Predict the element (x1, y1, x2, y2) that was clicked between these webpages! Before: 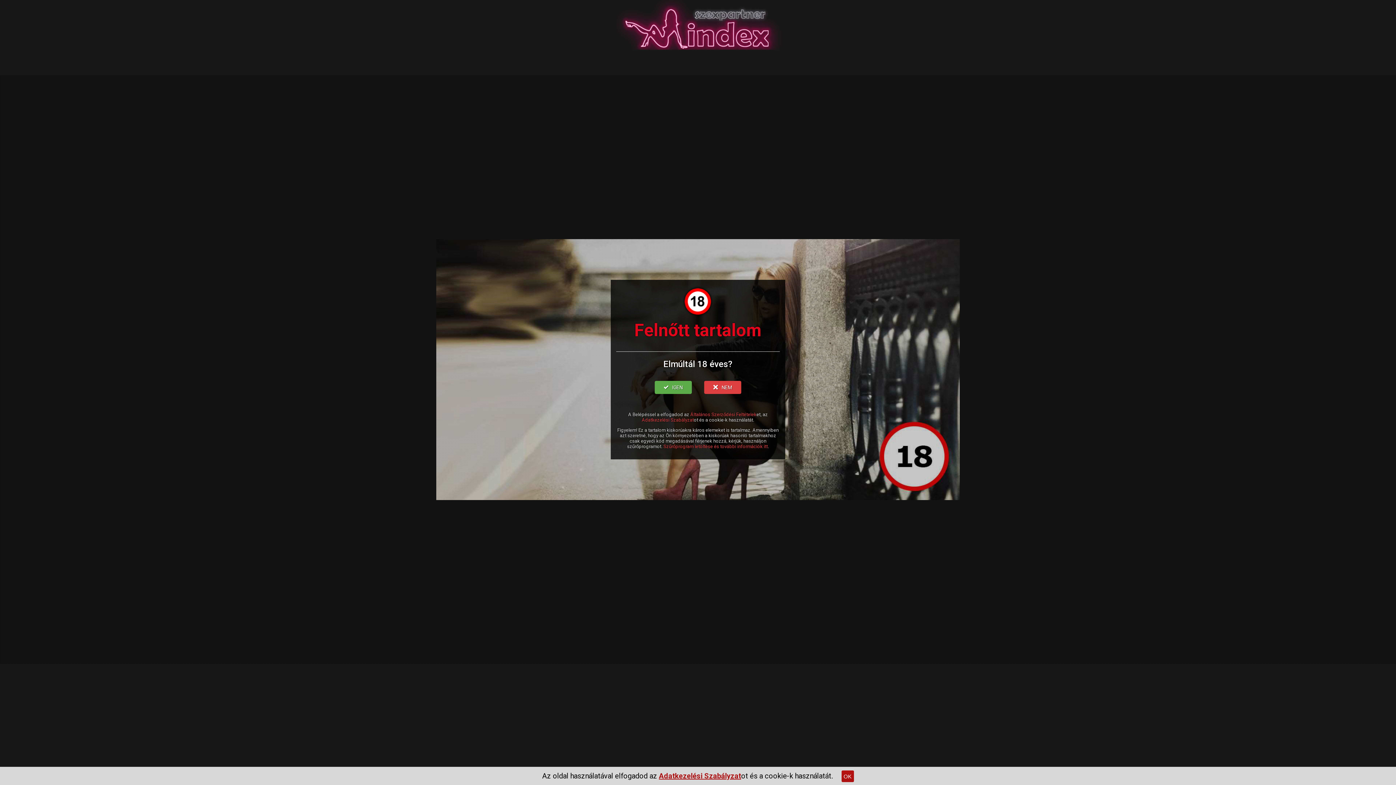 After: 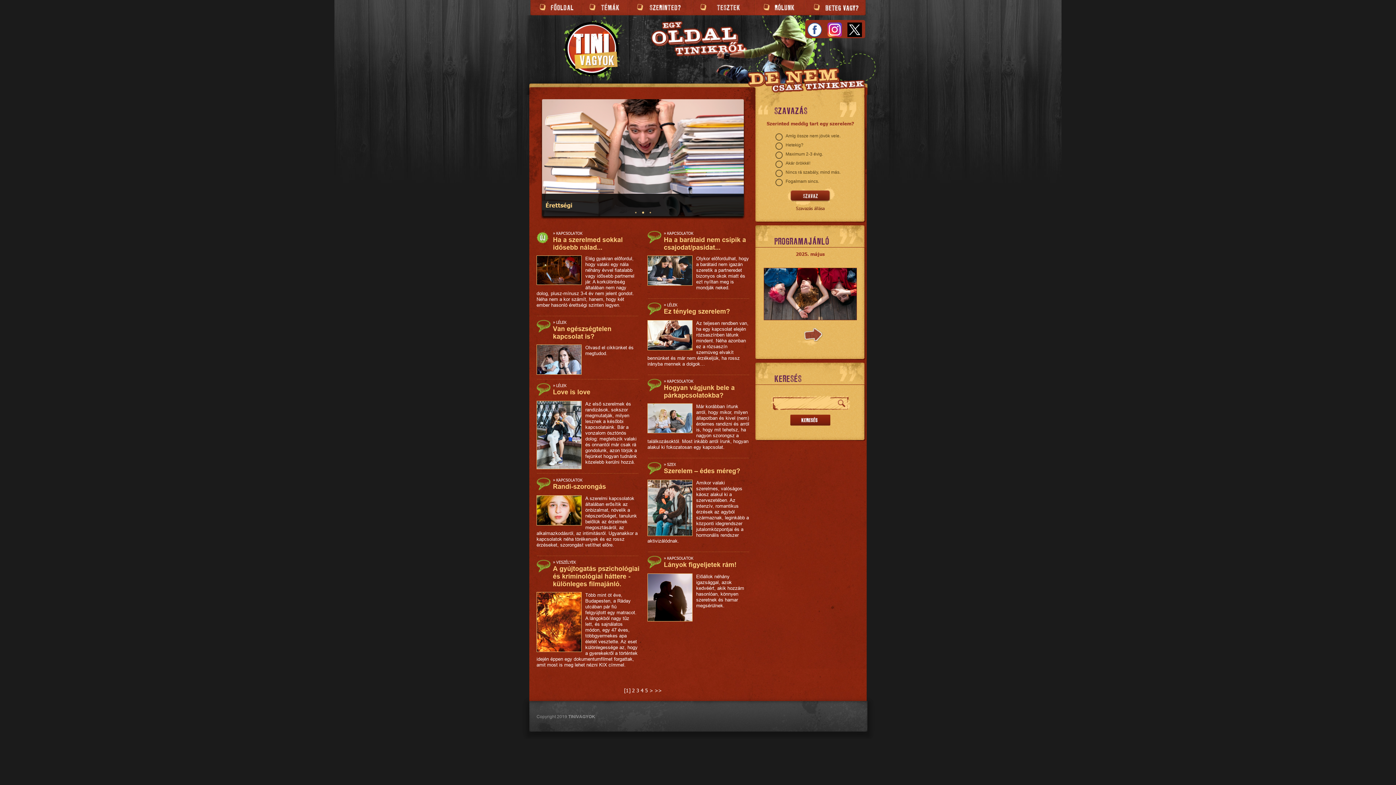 Action: label: NEM bbox: (704, 381, 741, 394)